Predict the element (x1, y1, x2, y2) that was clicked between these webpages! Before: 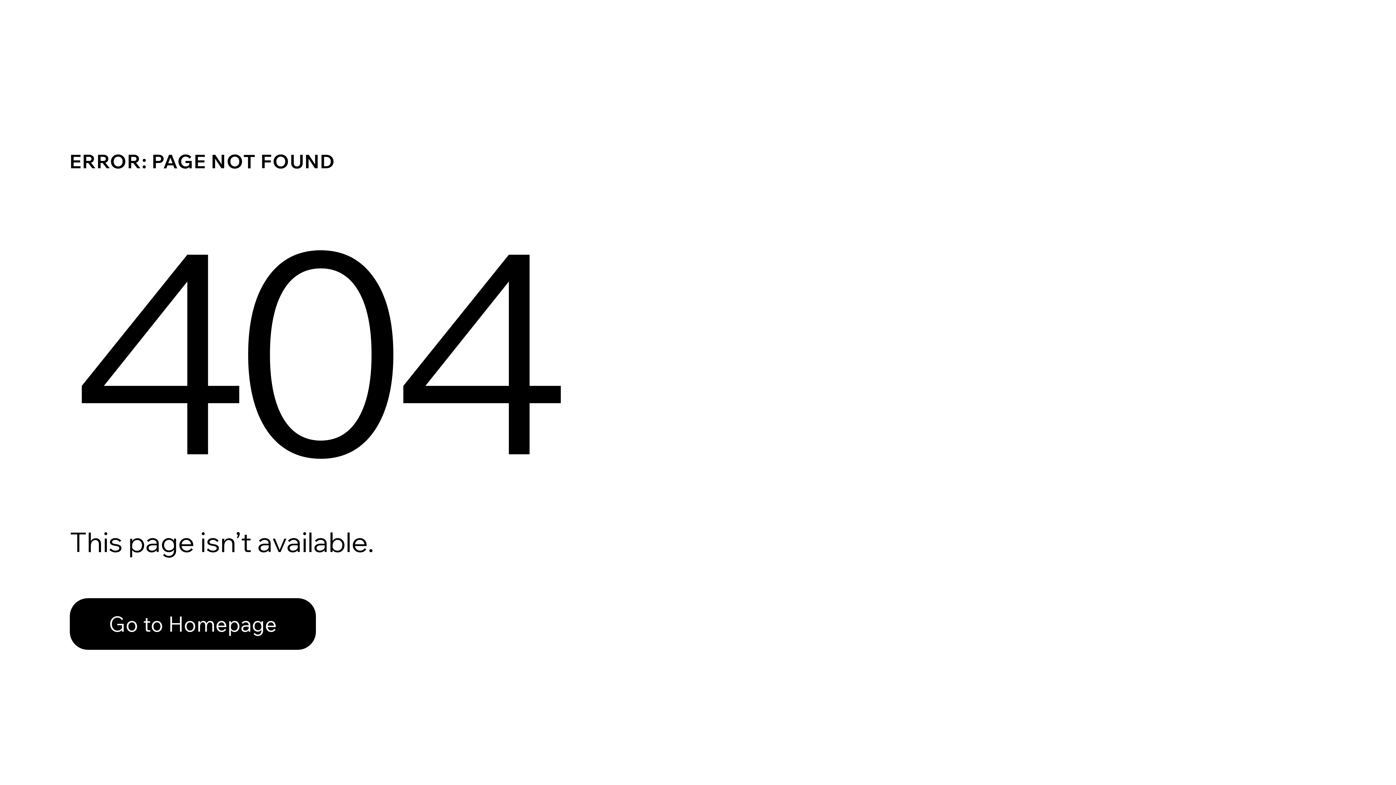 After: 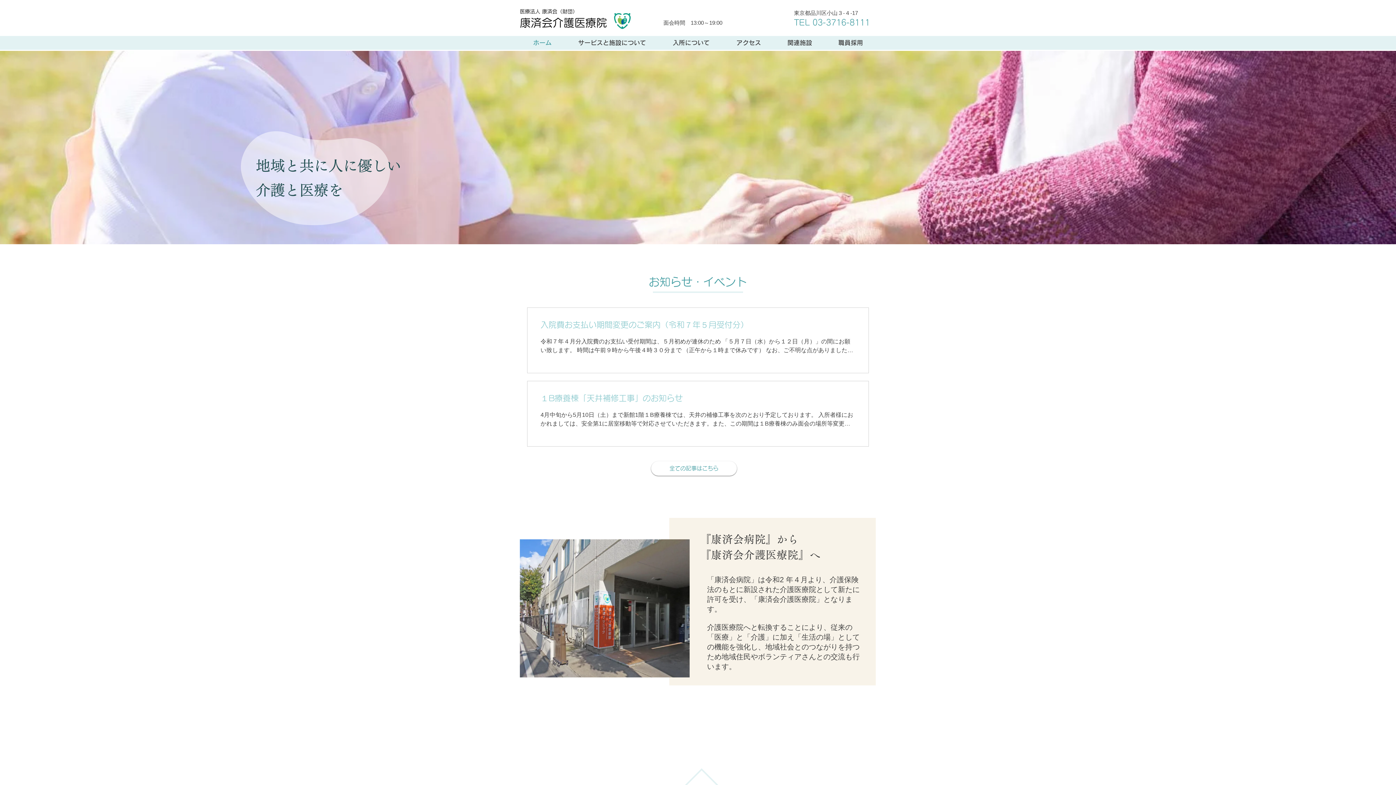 Action: bbox: (69, 582, 768, 659) label: Go to Homepage